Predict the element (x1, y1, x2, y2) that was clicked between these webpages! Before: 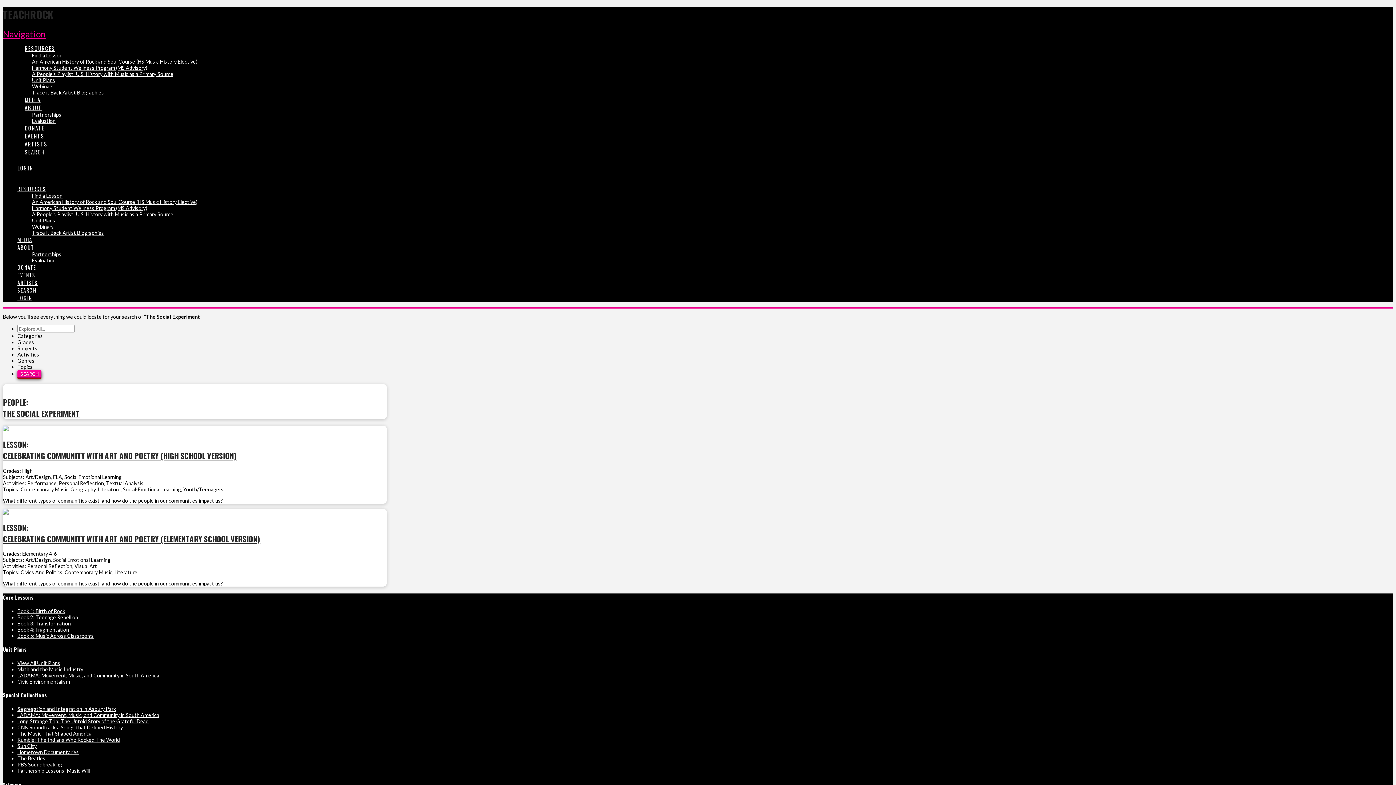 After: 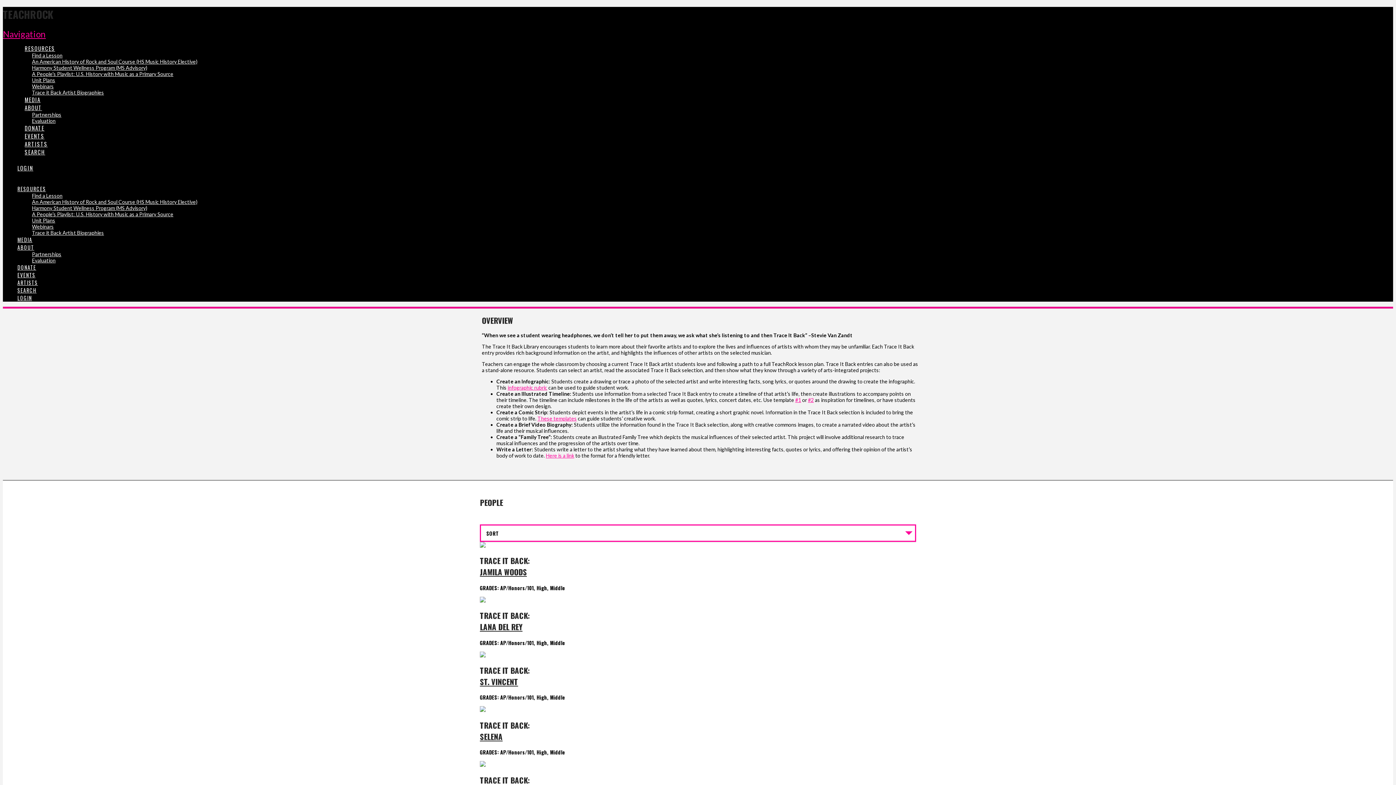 Action: label: Trace it Back Artist Biographies bbox: (32, 229, 104, 235)